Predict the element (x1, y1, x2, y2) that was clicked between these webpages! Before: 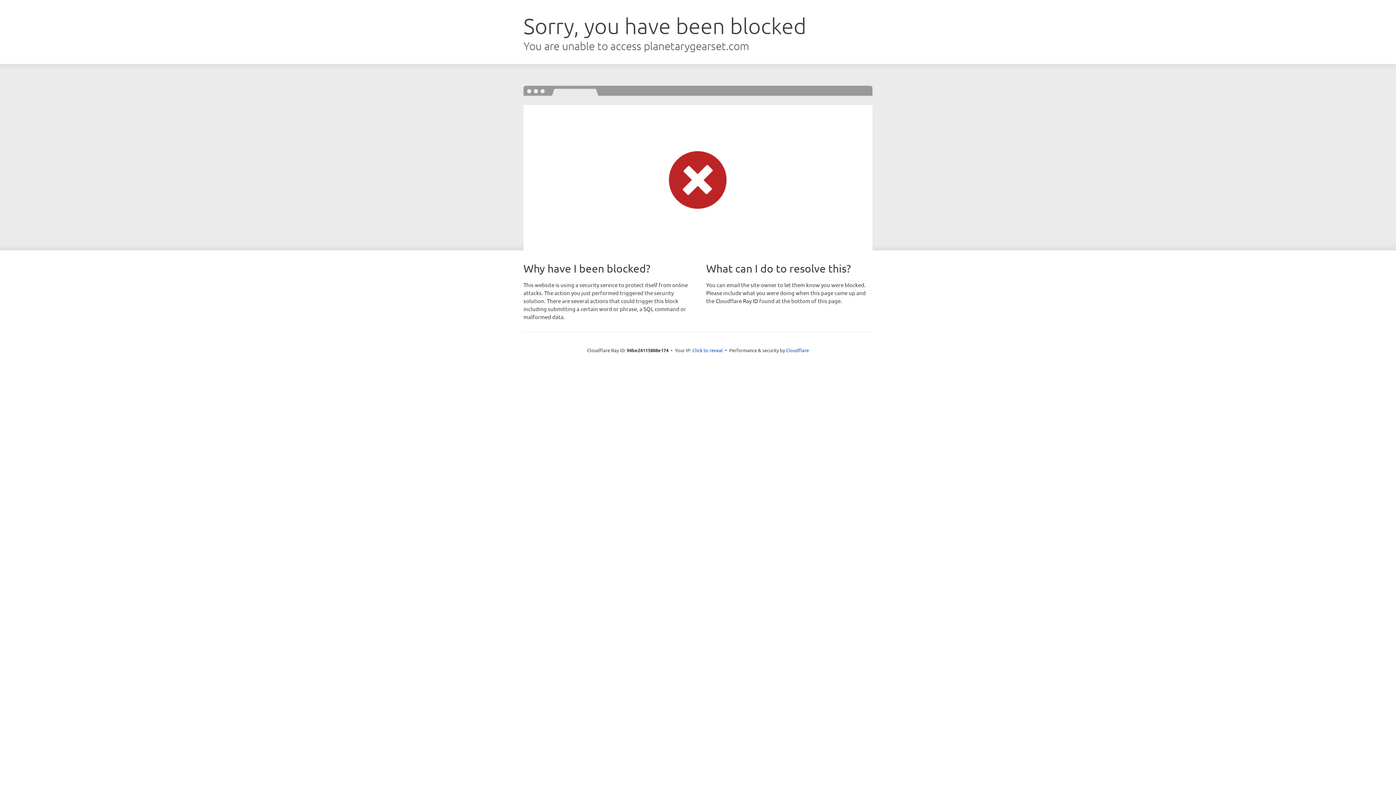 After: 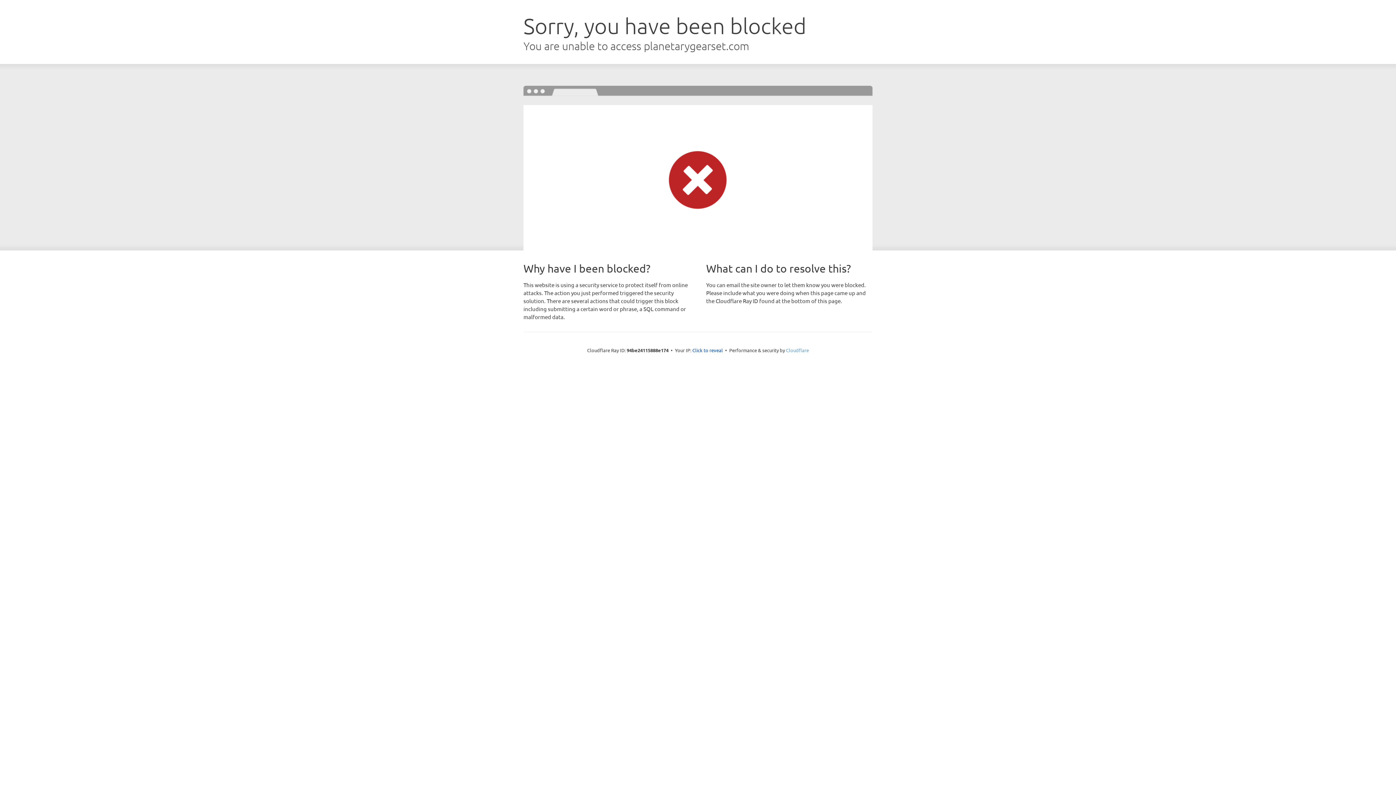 Action: bbox: (786, 347, 809, 353) label: Cloudflare